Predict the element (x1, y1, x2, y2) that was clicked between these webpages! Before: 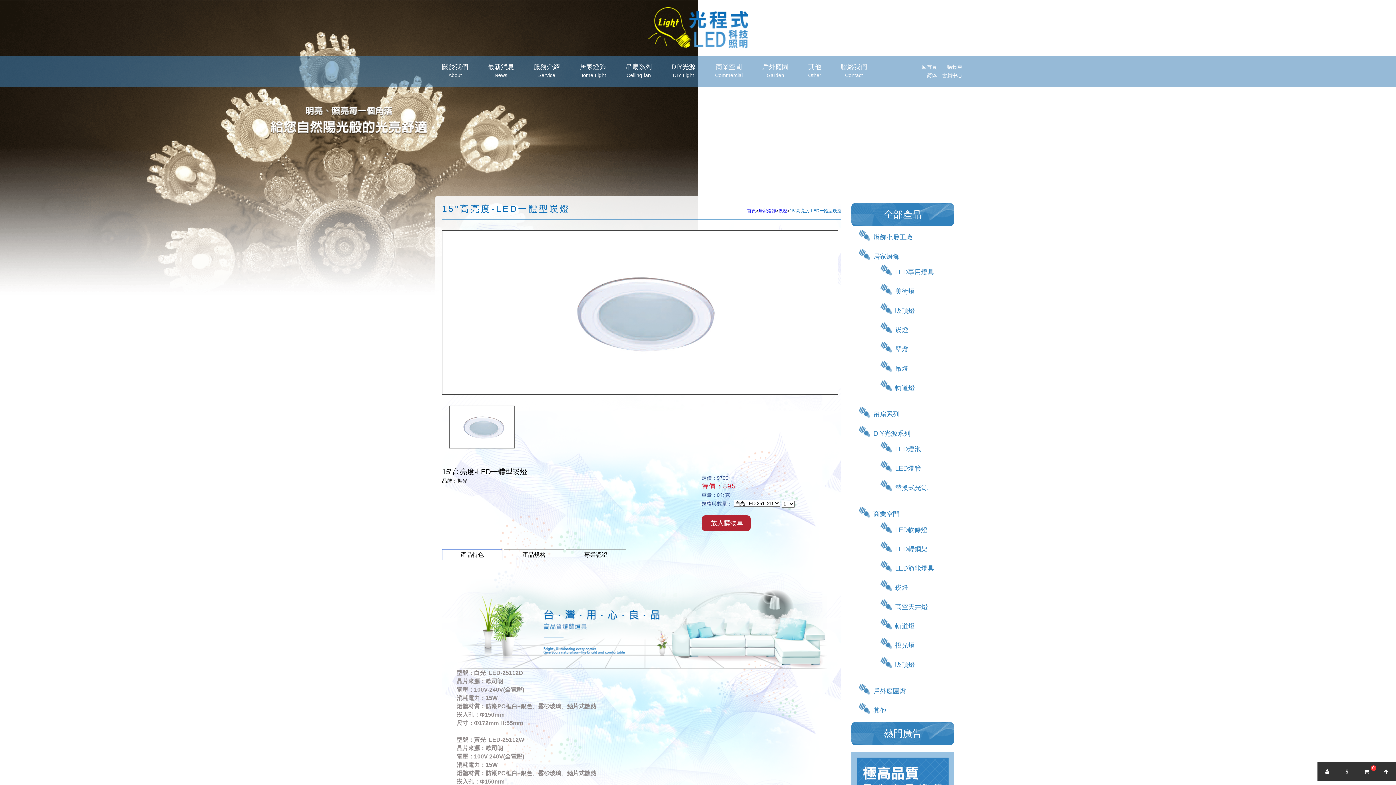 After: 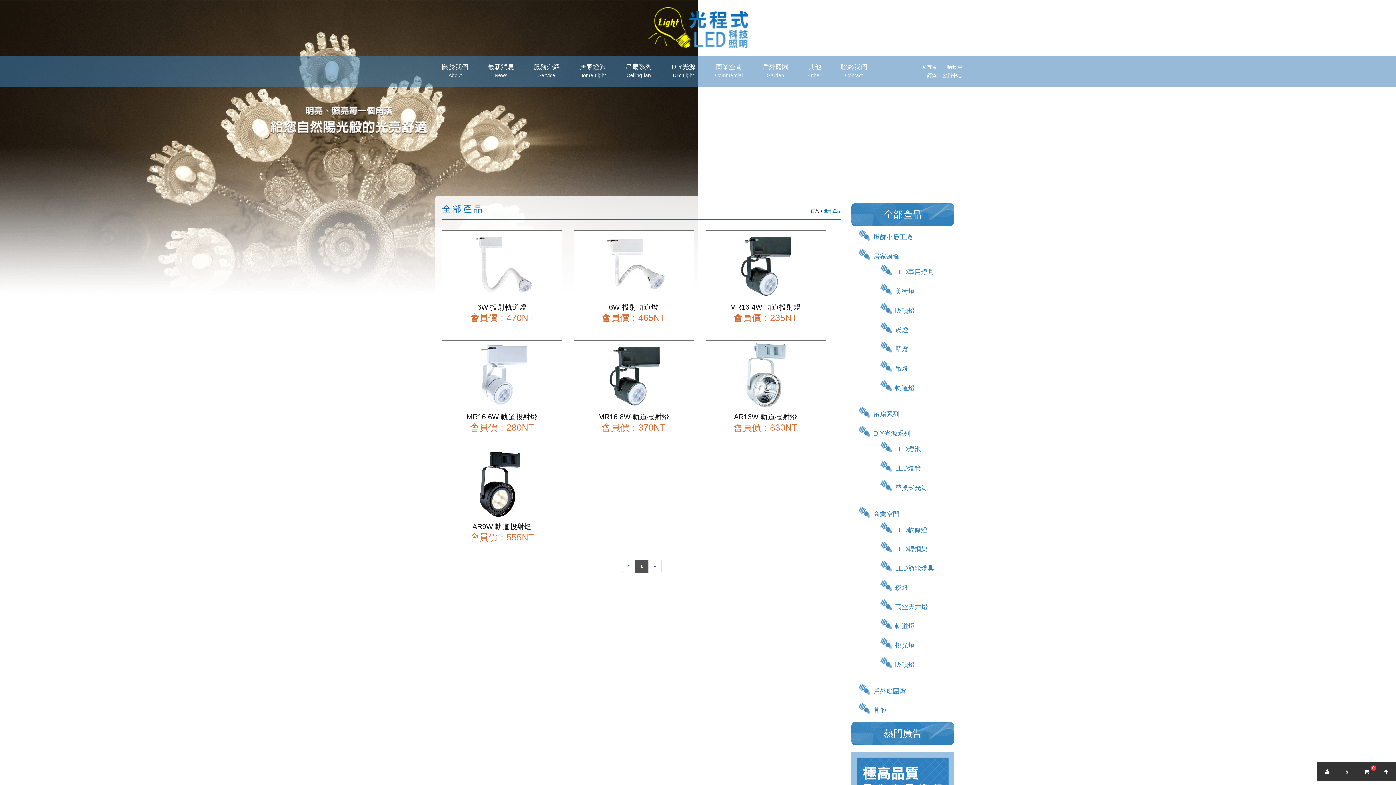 Action: bbox: (895, 642, 915, 649) label: 投光燈